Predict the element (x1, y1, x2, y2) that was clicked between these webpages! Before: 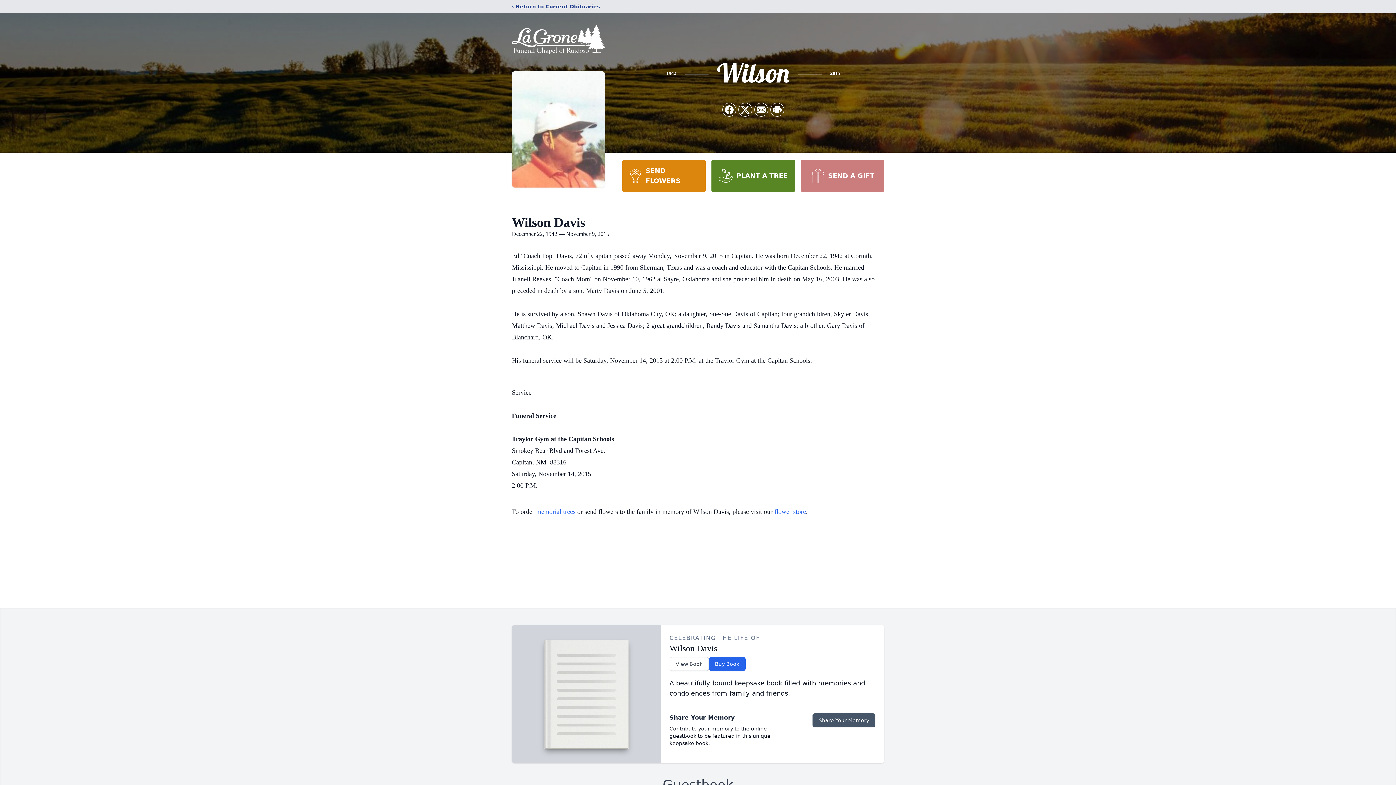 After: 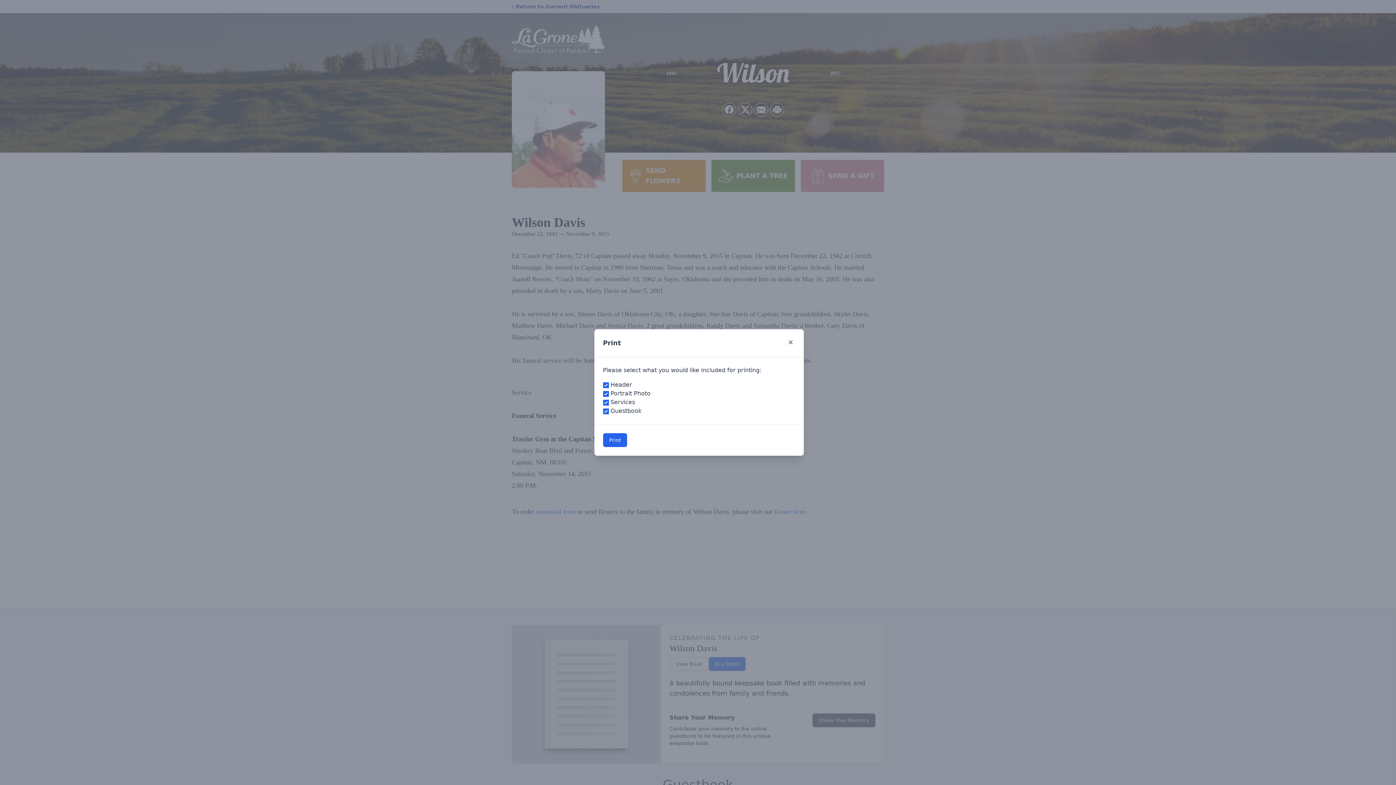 Action: bbox: (770, 103, 784, 116) label: Print Obituary